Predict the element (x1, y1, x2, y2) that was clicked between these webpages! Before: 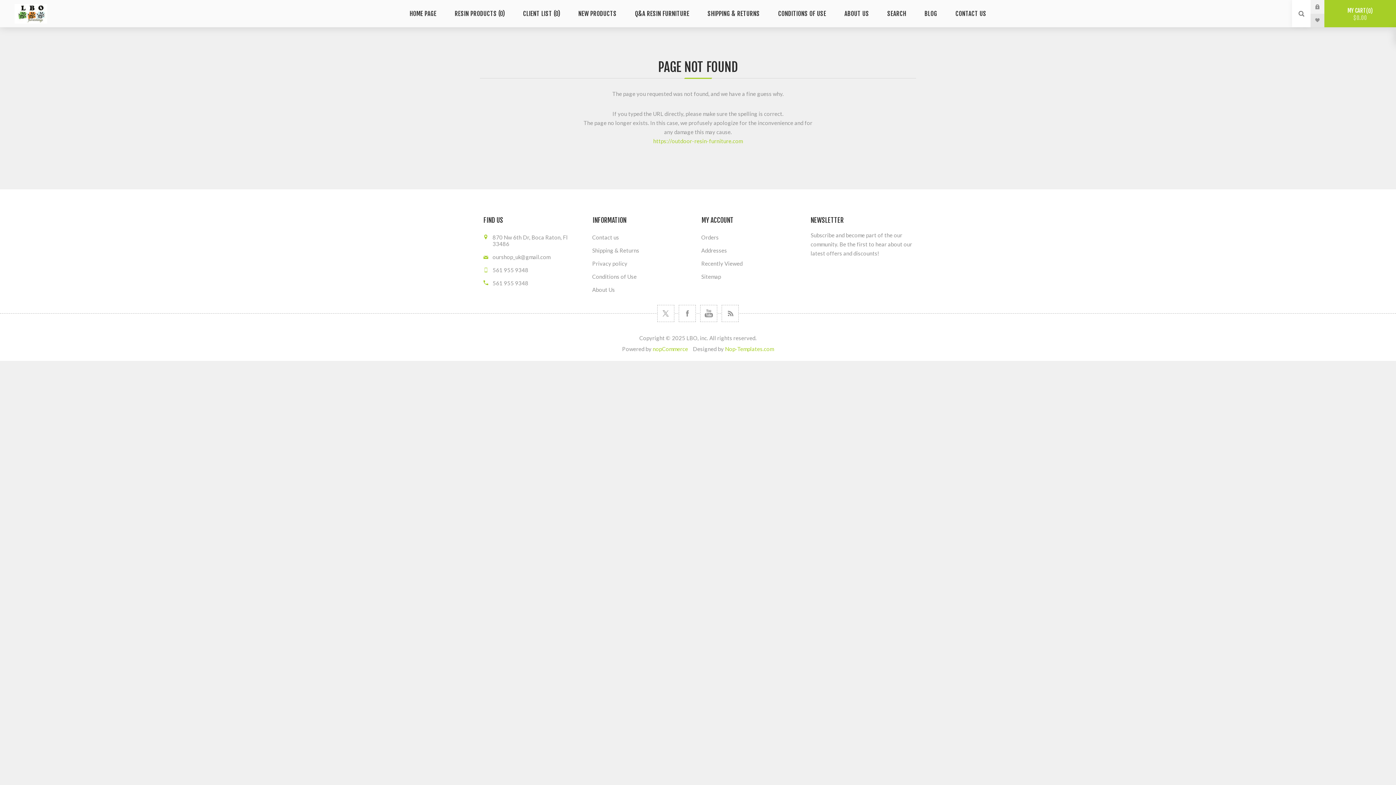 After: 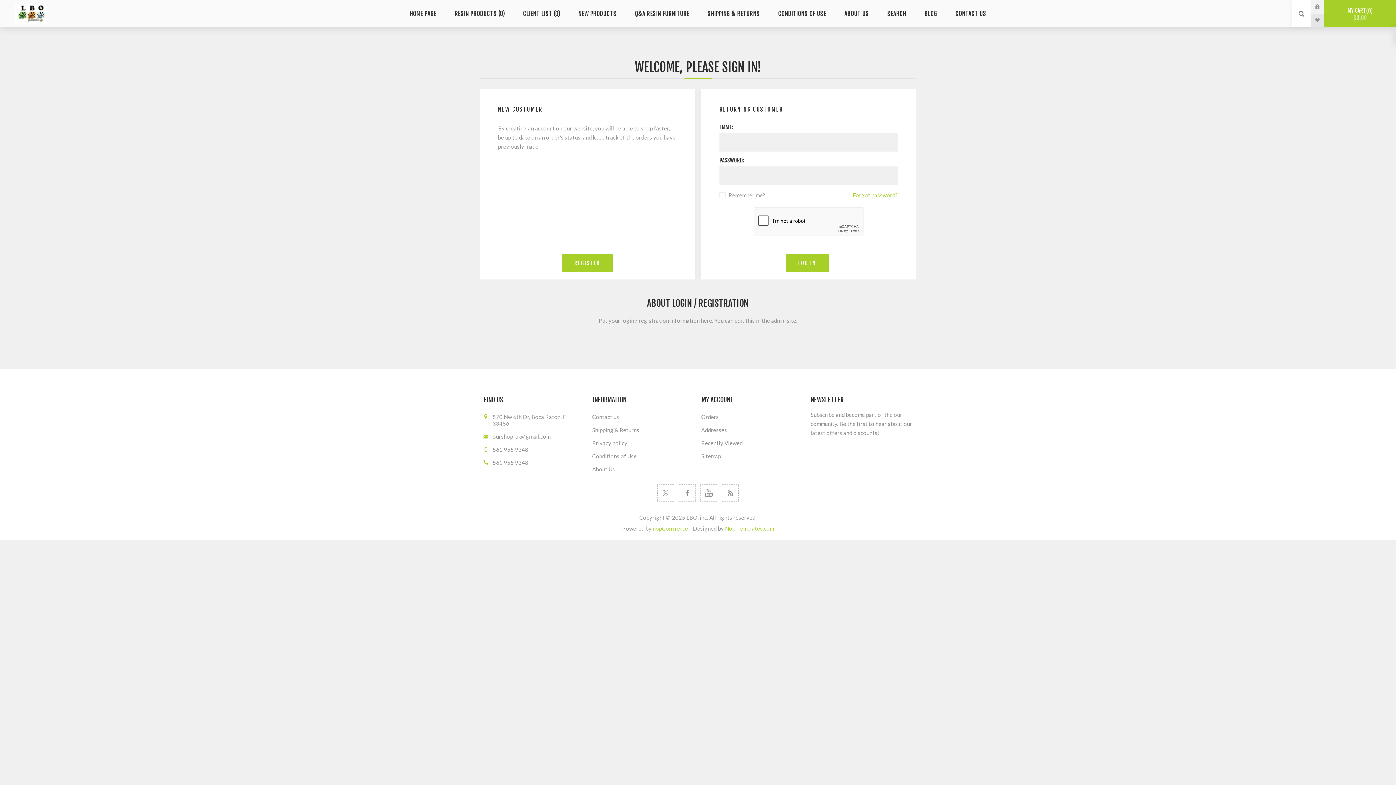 Action: label: LOG IN bbox: (1310, 0, 1324, 13)